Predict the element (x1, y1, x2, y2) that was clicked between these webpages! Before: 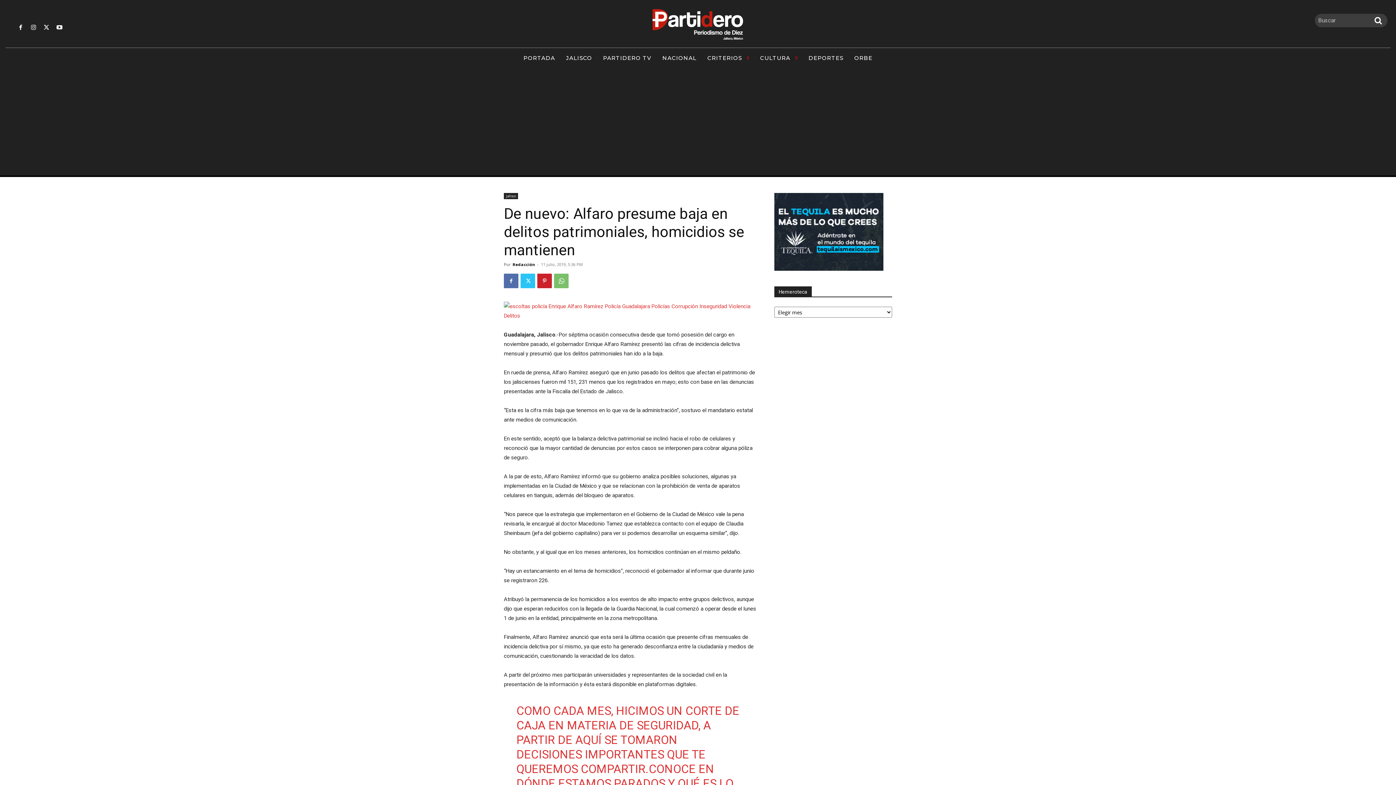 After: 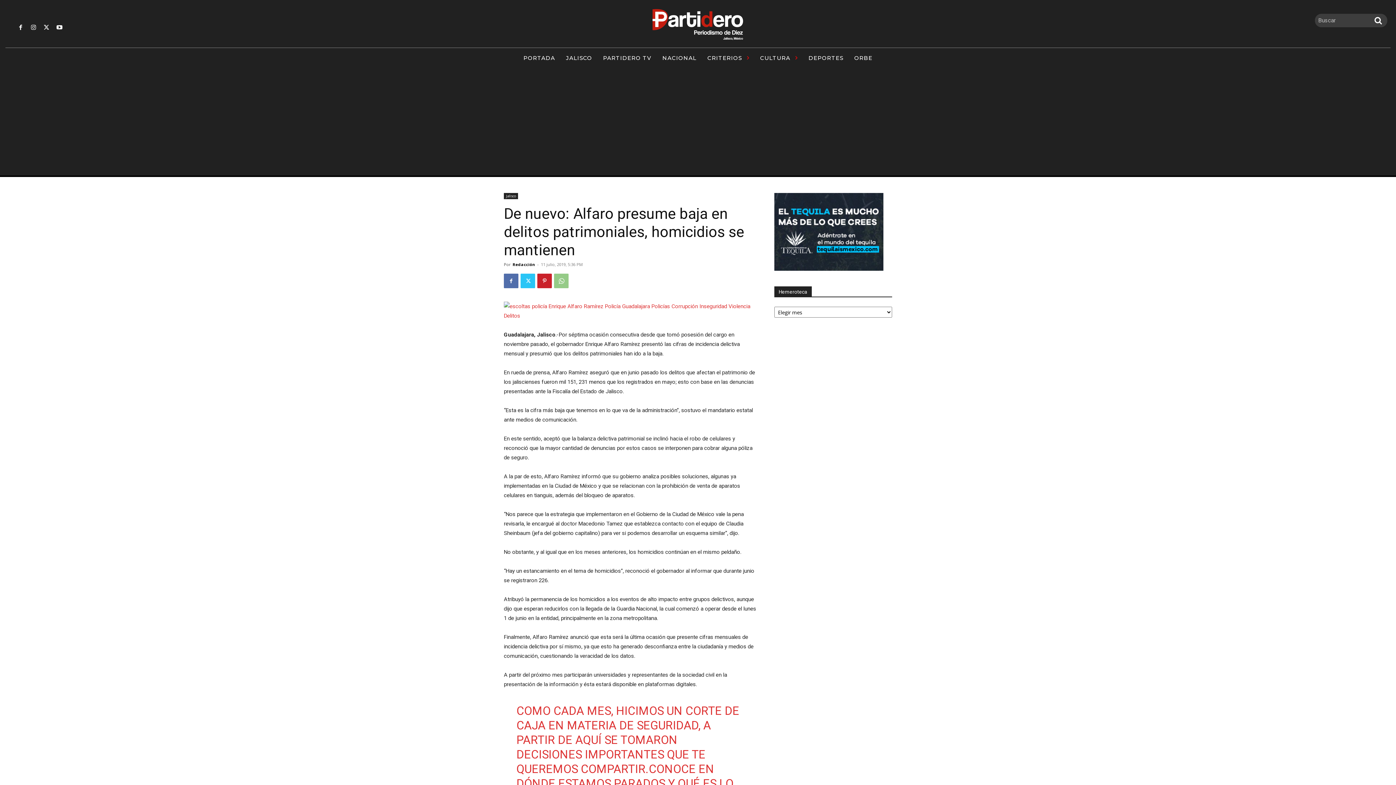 Action: bbox: (554, 273, 568, 288)